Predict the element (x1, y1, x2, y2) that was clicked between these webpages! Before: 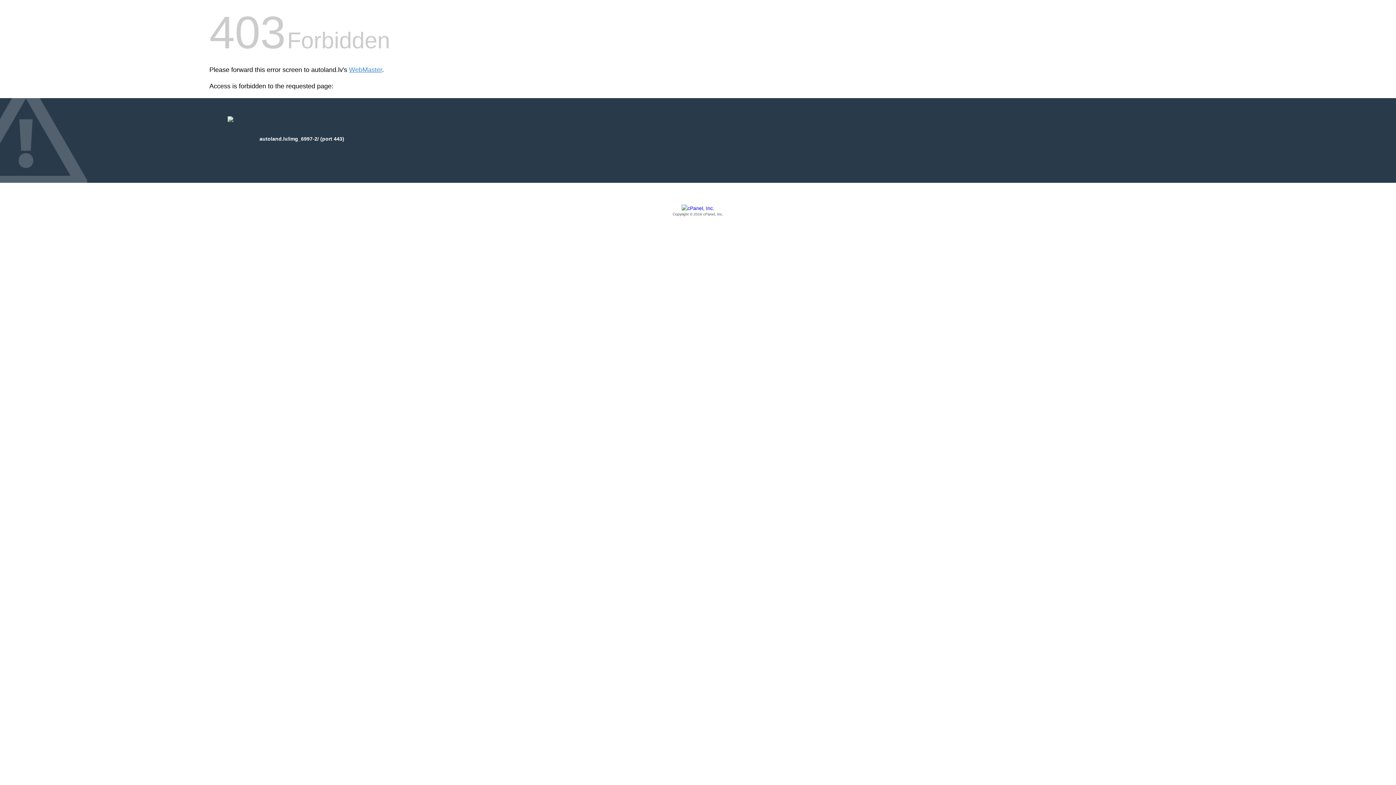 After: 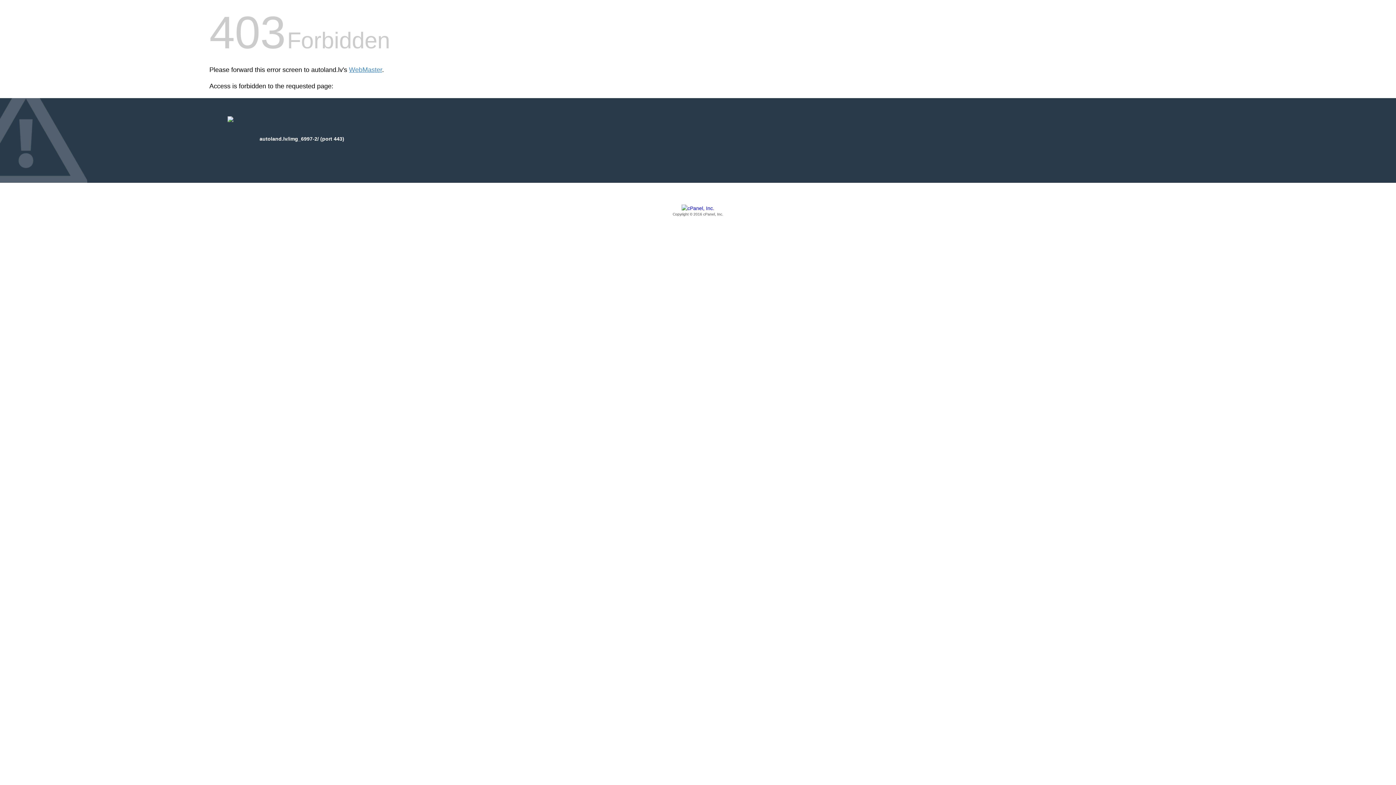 Action: label: Copyright © 2016 cPanel, Inc. bbox: (209, 205, 1186, 217)